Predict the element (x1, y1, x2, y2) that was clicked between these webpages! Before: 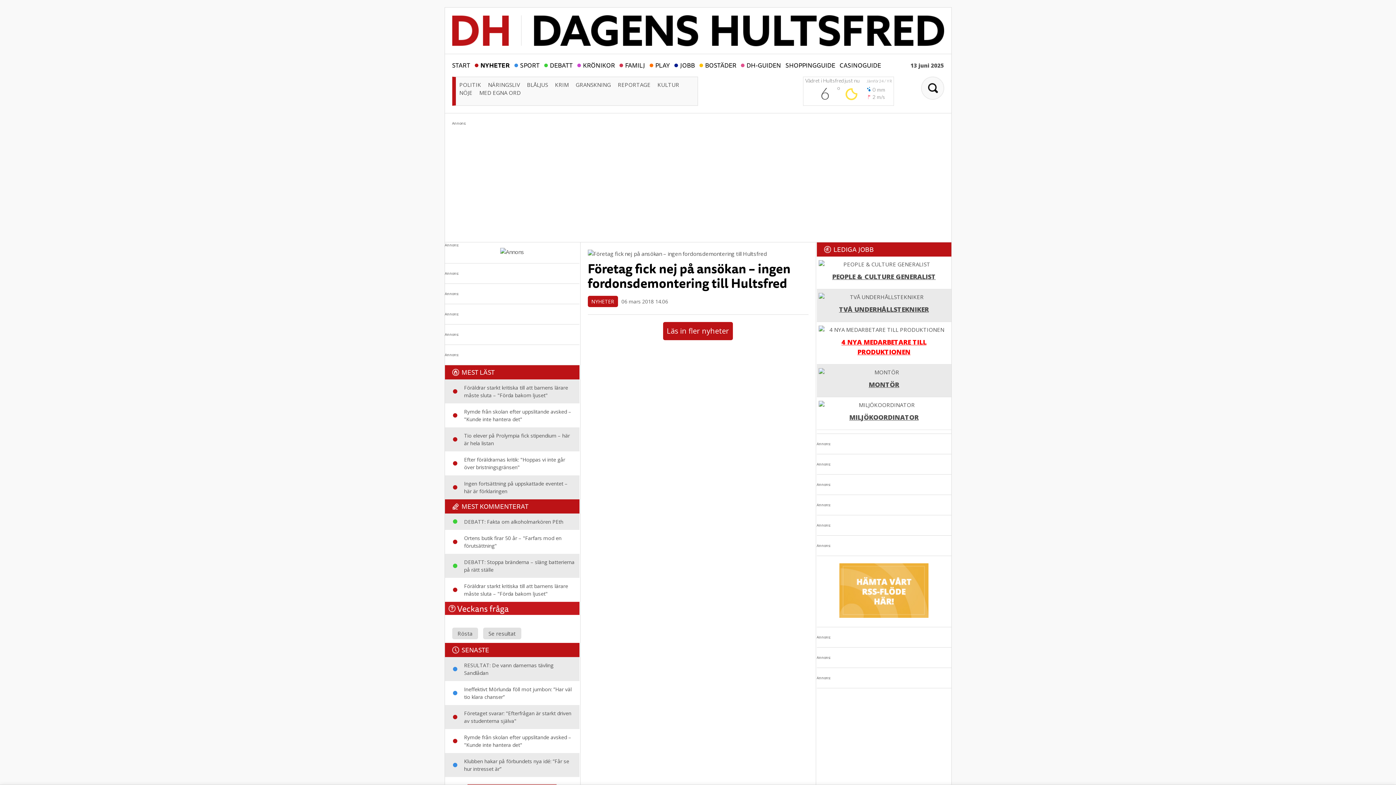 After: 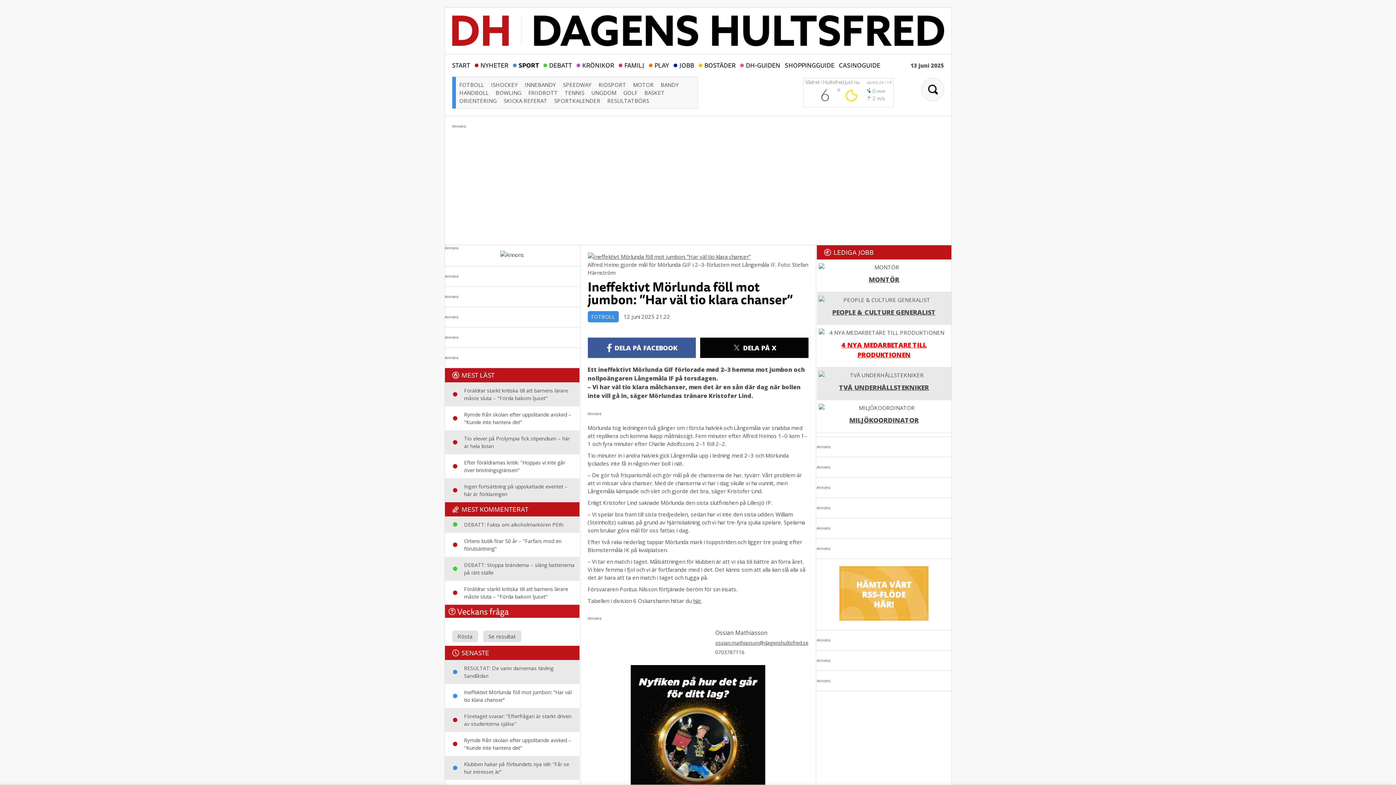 Action: label: Ineffektivt Mörlunda föll mot jumbon: ”Har väl tio klara chanser” bbox: (444, 681, 579, 705)